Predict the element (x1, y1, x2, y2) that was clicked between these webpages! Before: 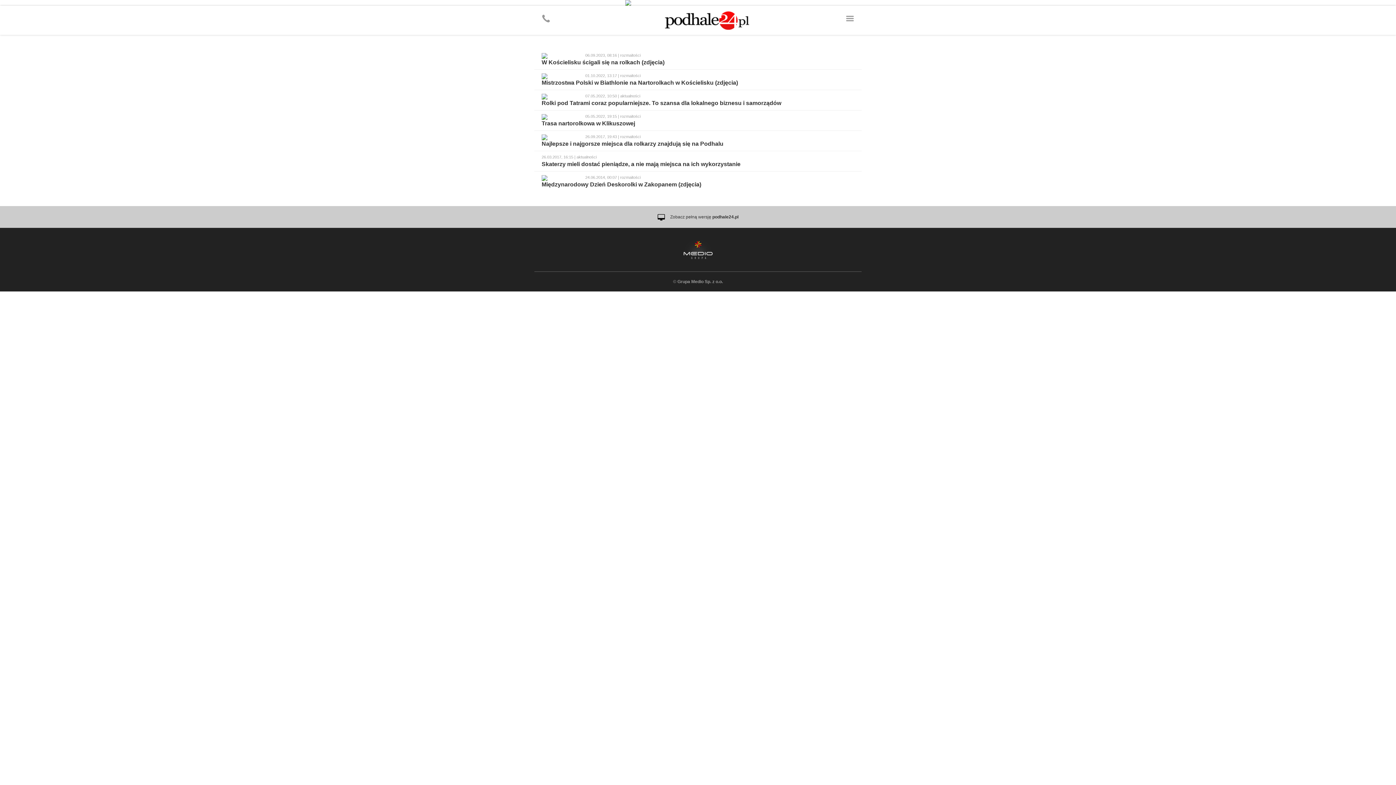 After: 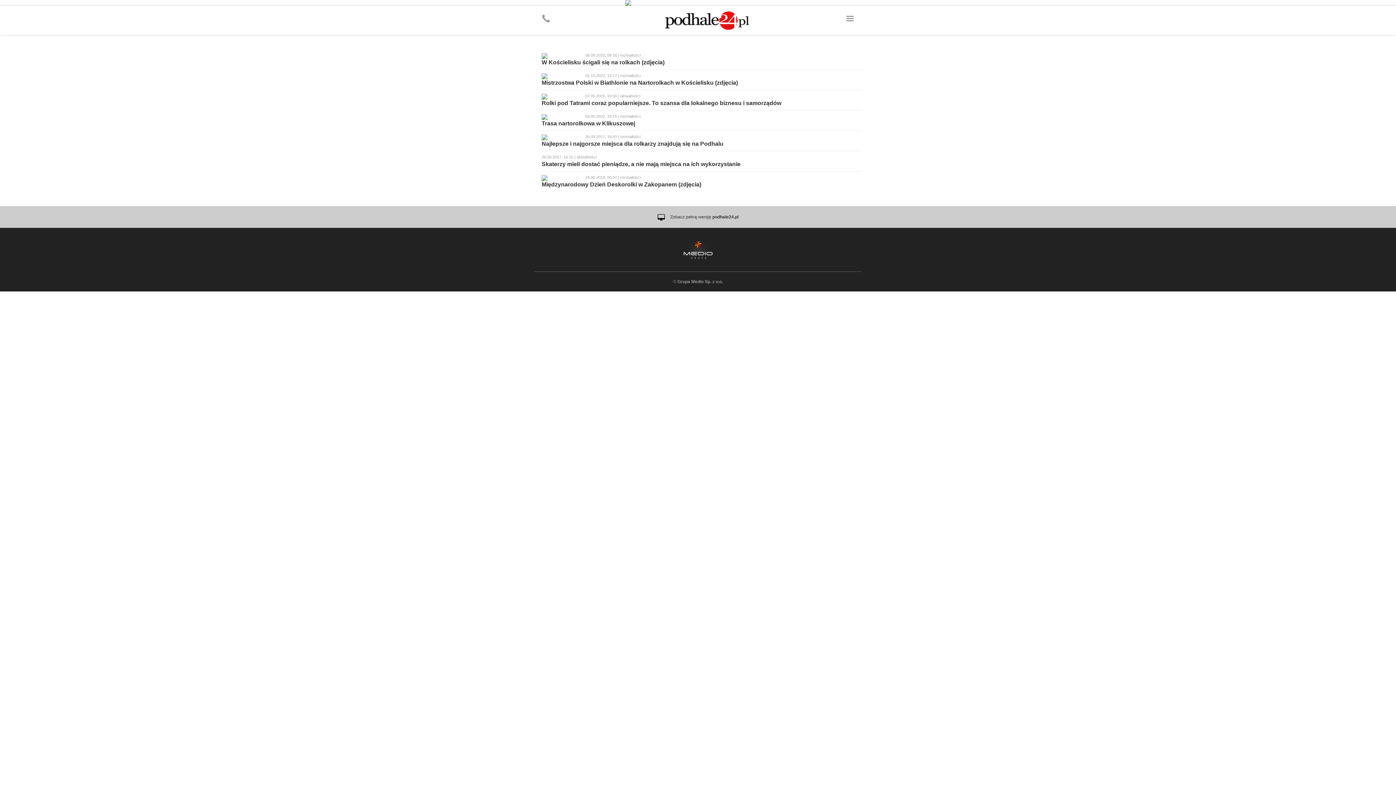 Action: bbox: (625, 0, 770, 5)